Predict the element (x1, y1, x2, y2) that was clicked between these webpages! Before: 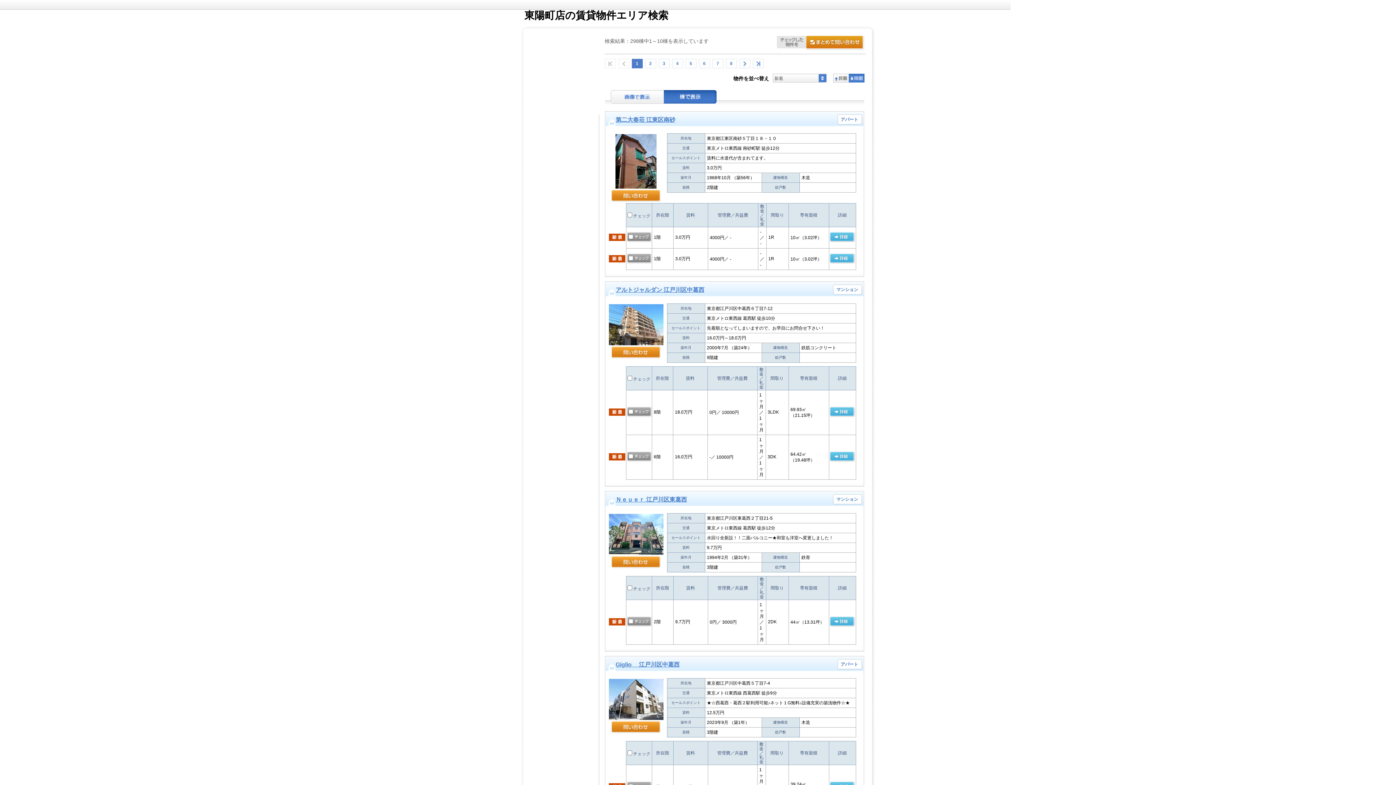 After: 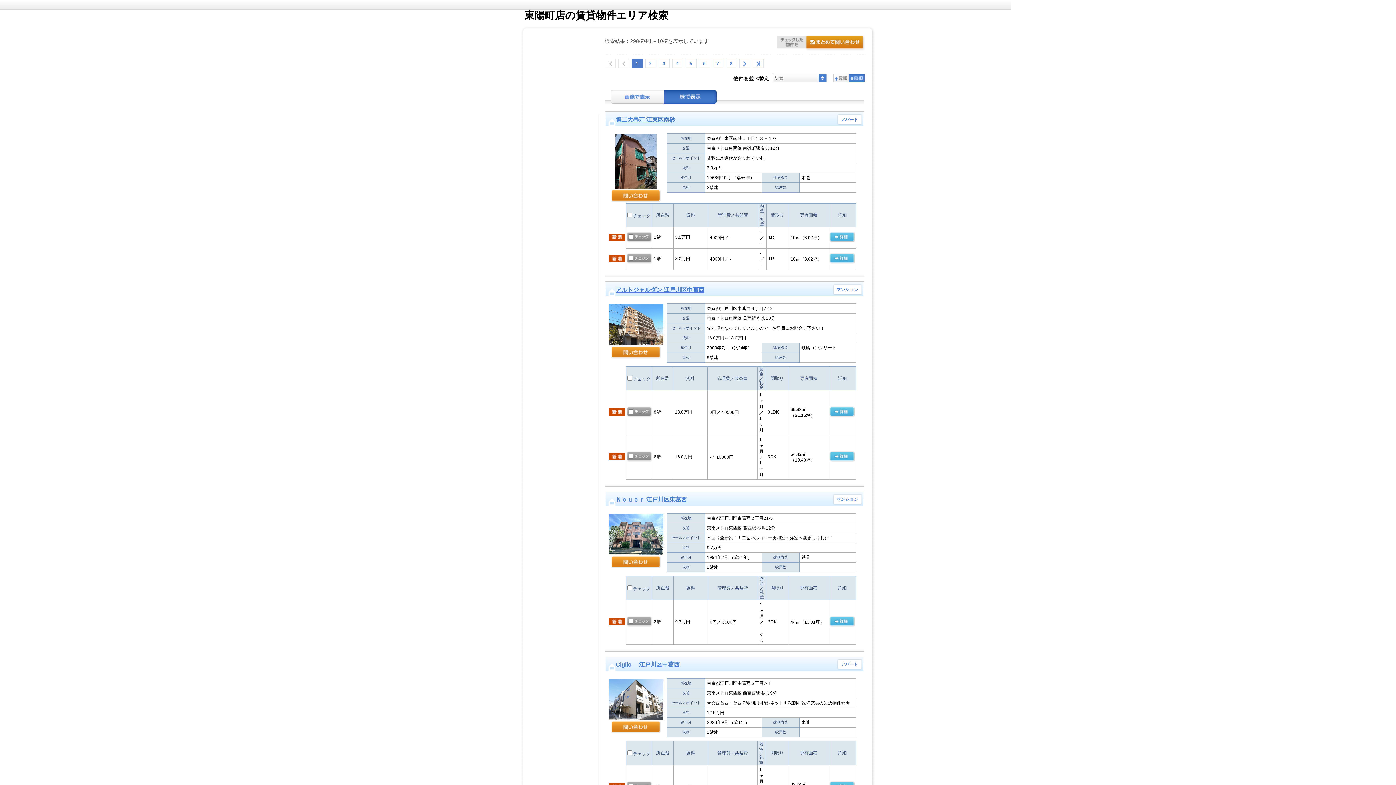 Action: label: アルトジャルダン の 詳細ページ bbox: (829, 451, 854, 462)